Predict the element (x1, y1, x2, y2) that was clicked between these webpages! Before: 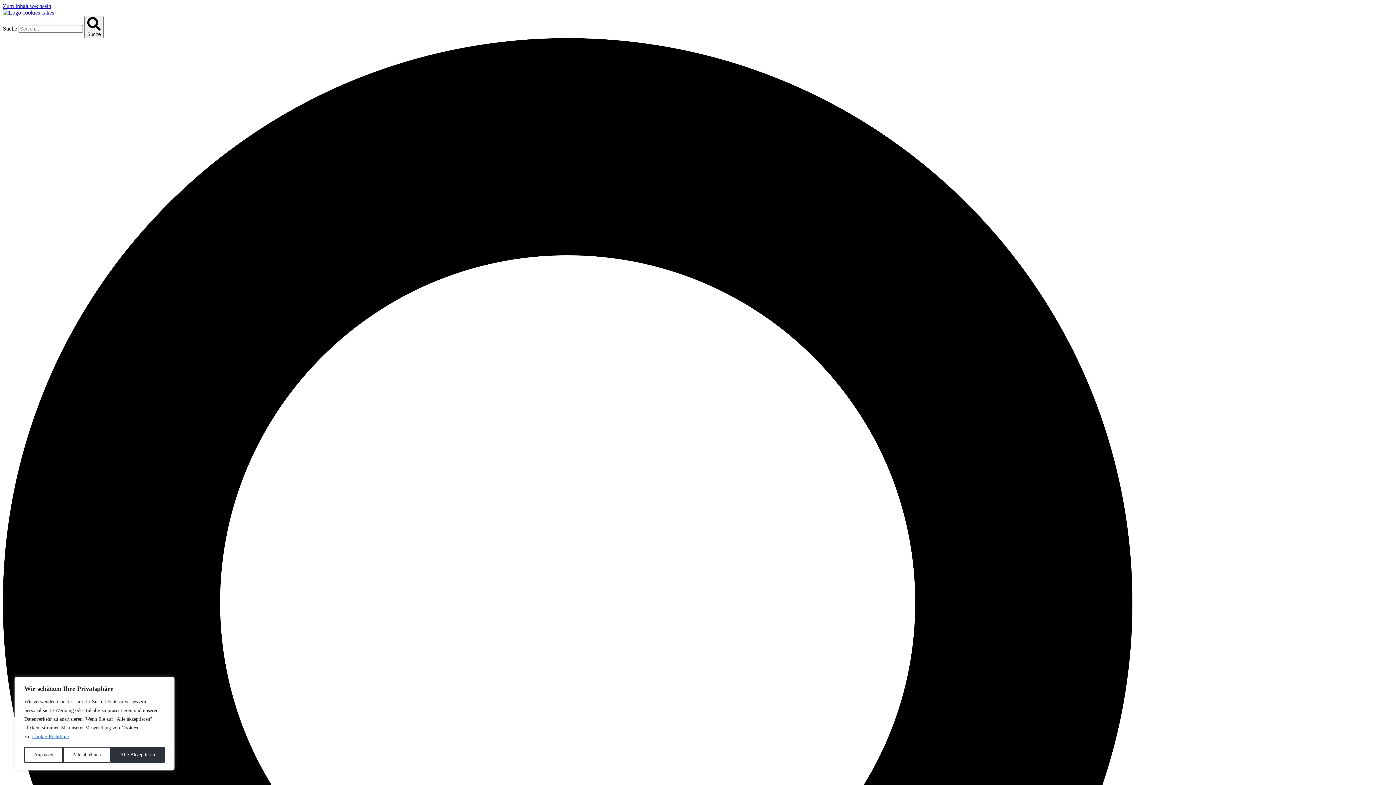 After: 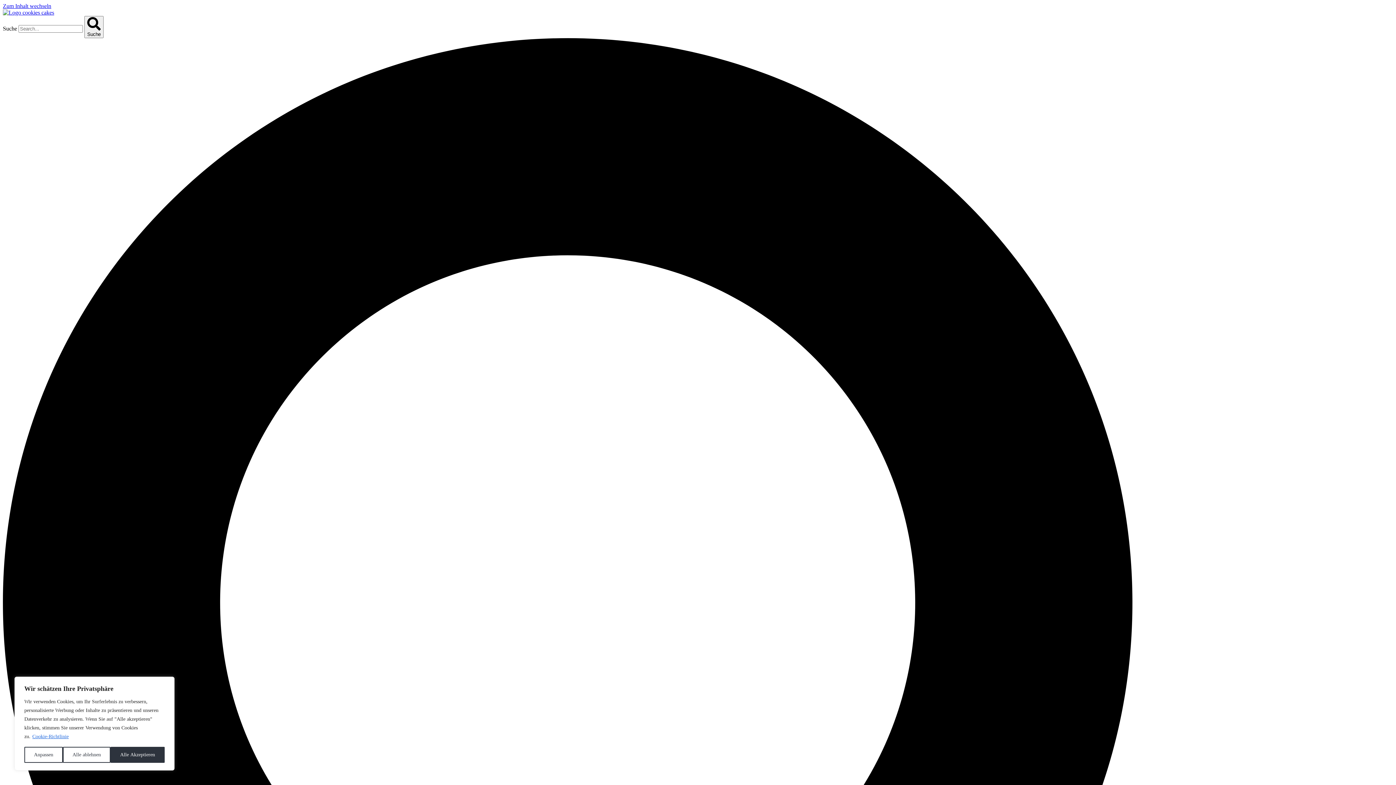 Action: bbox: (2, 2, 51, 9) label: Zum Inhalt wechseln